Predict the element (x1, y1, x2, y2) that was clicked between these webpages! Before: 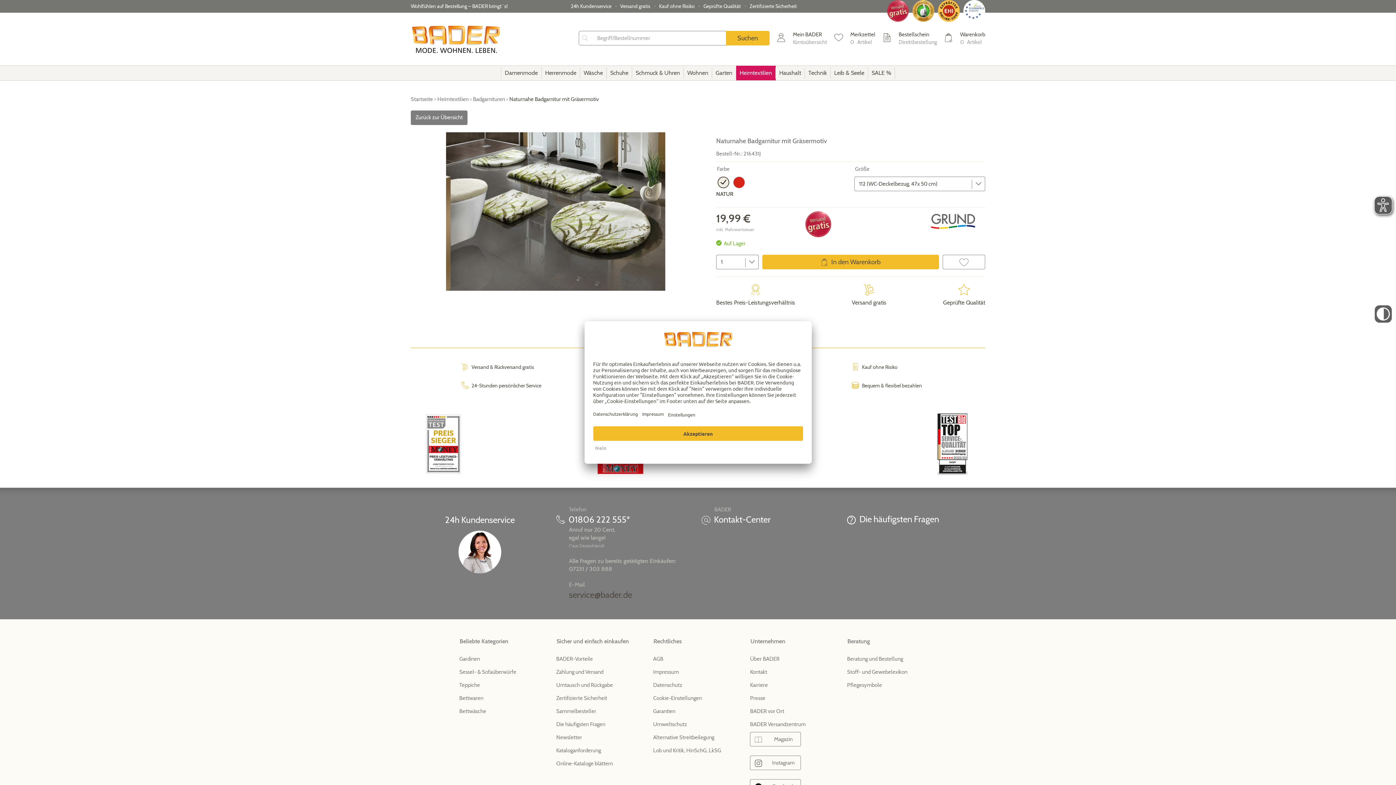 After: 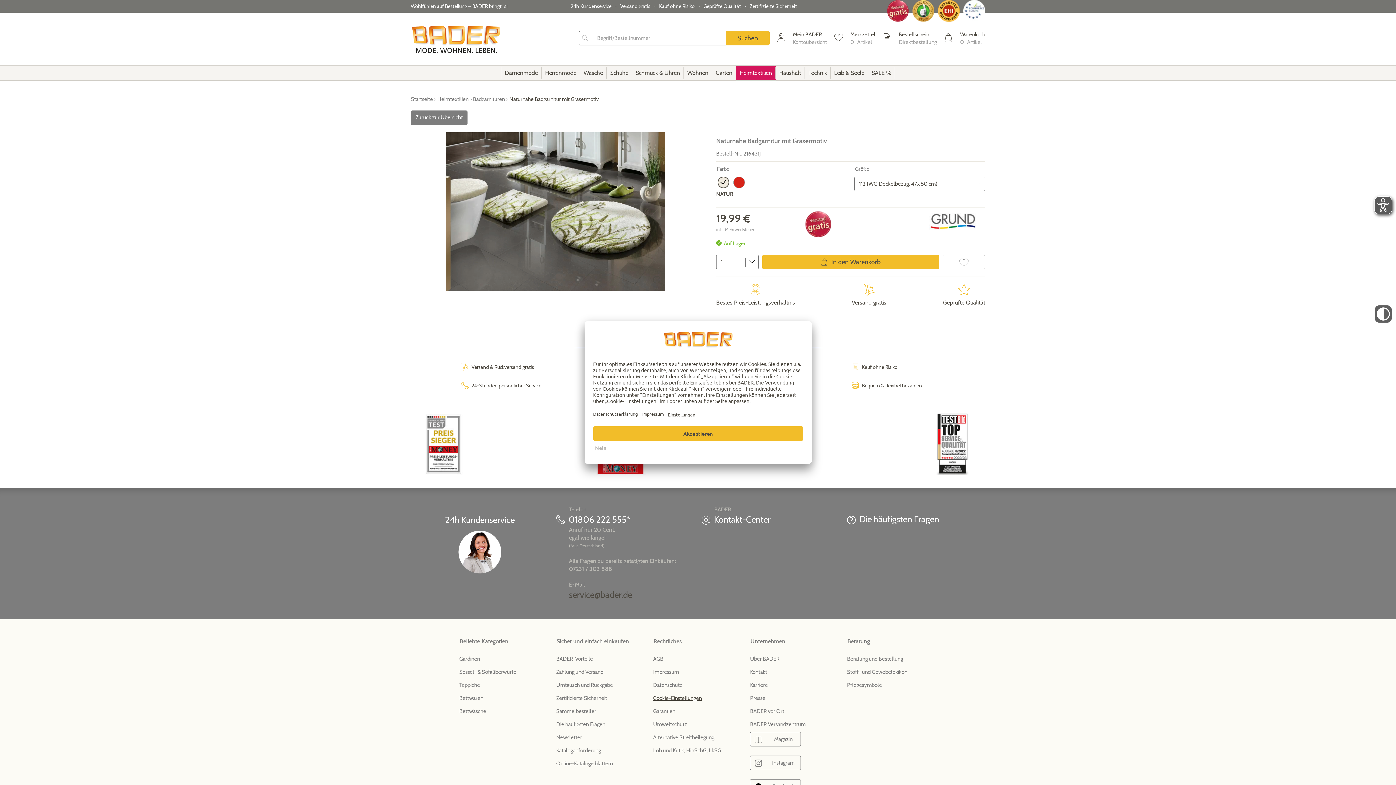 Action: bbox: (653, 693, 743, 704) label: Cookie-Einstellungen